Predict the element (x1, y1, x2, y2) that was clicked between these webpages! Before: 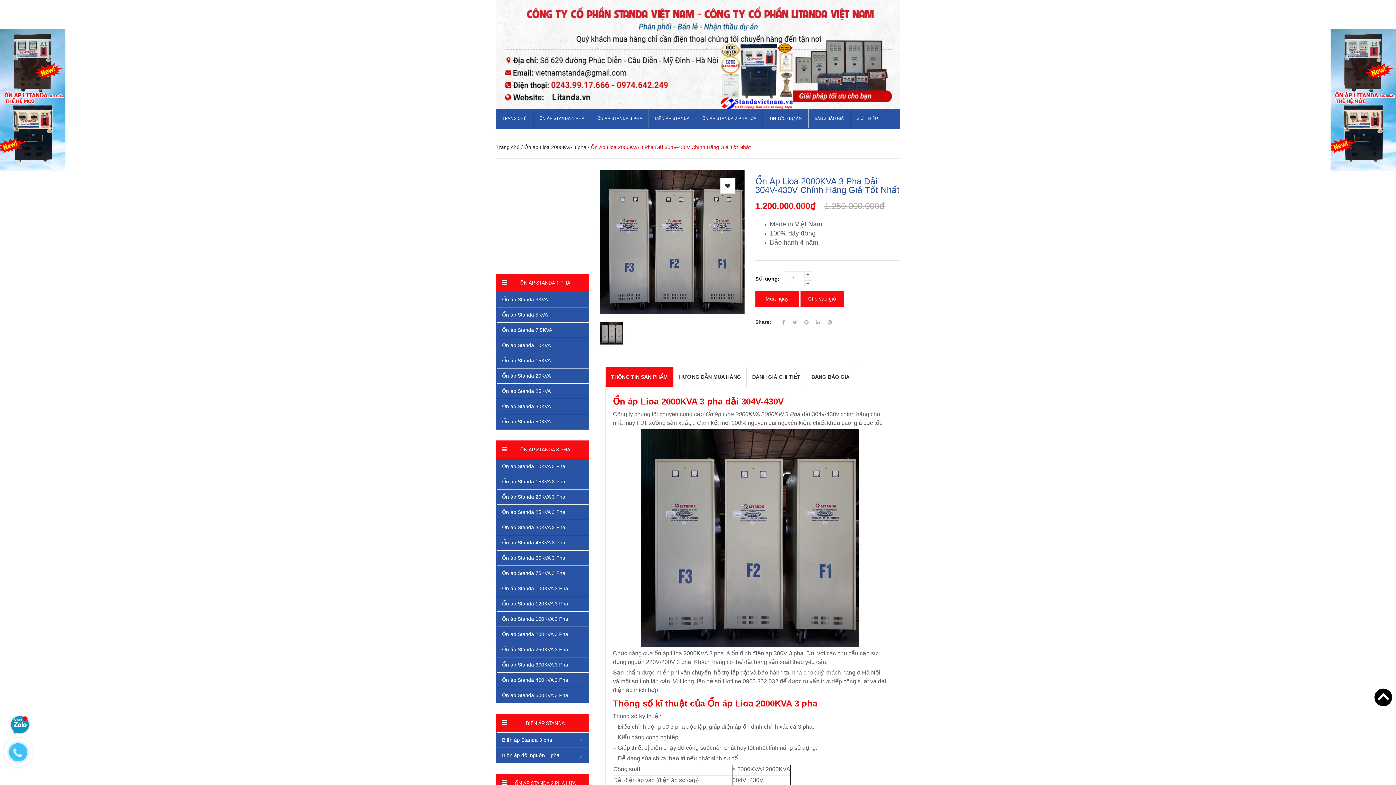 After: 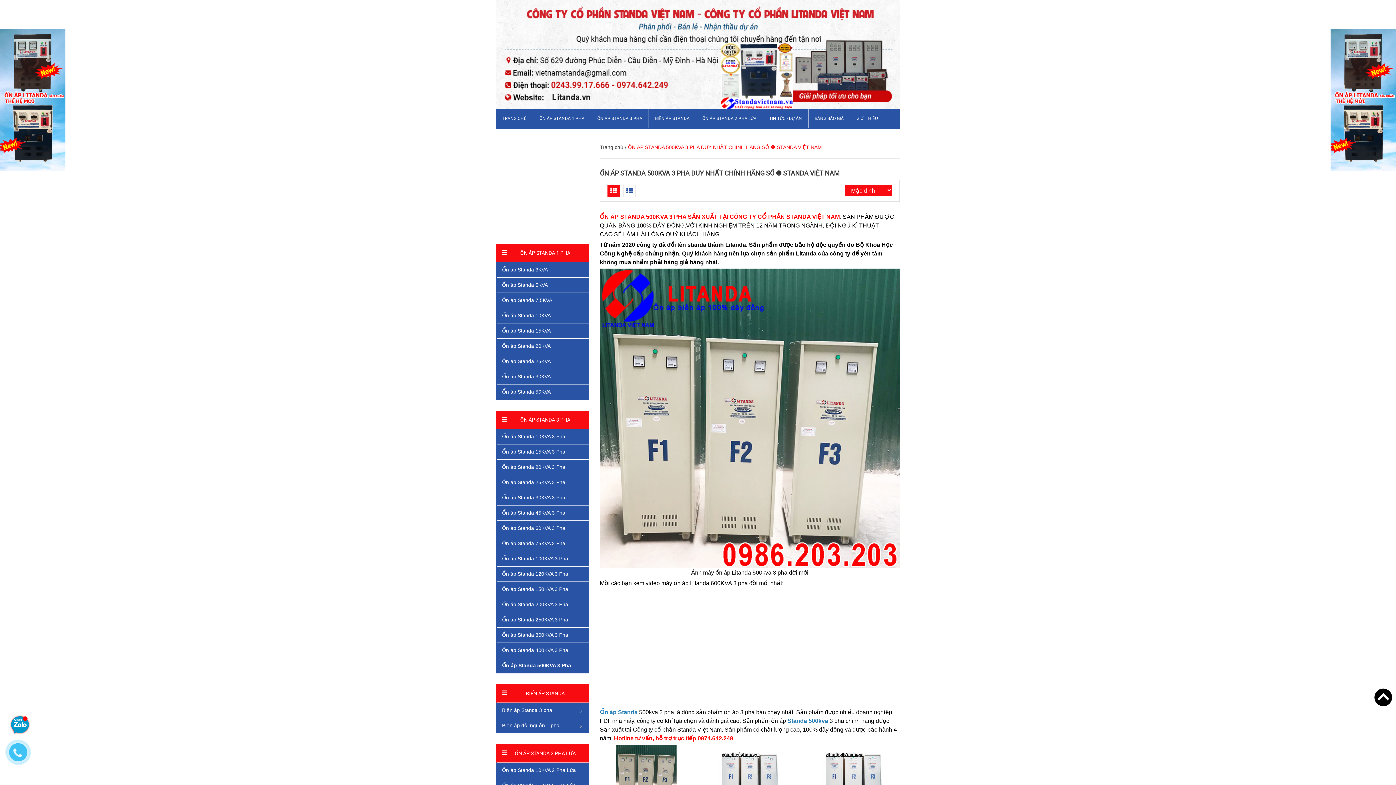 Action: bbox: (496, 688, 588, 703) label: Ổn áp Standa 500KVA 3 Pha